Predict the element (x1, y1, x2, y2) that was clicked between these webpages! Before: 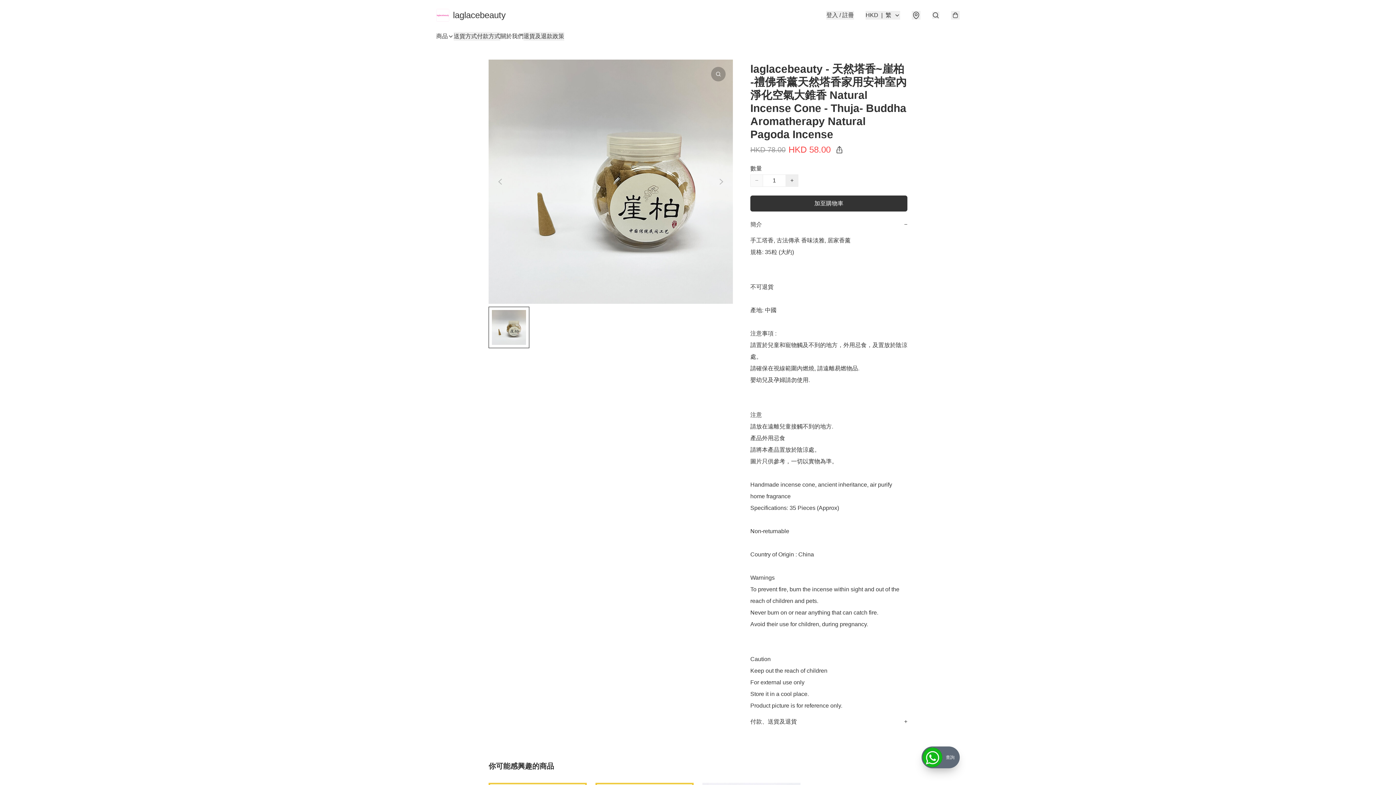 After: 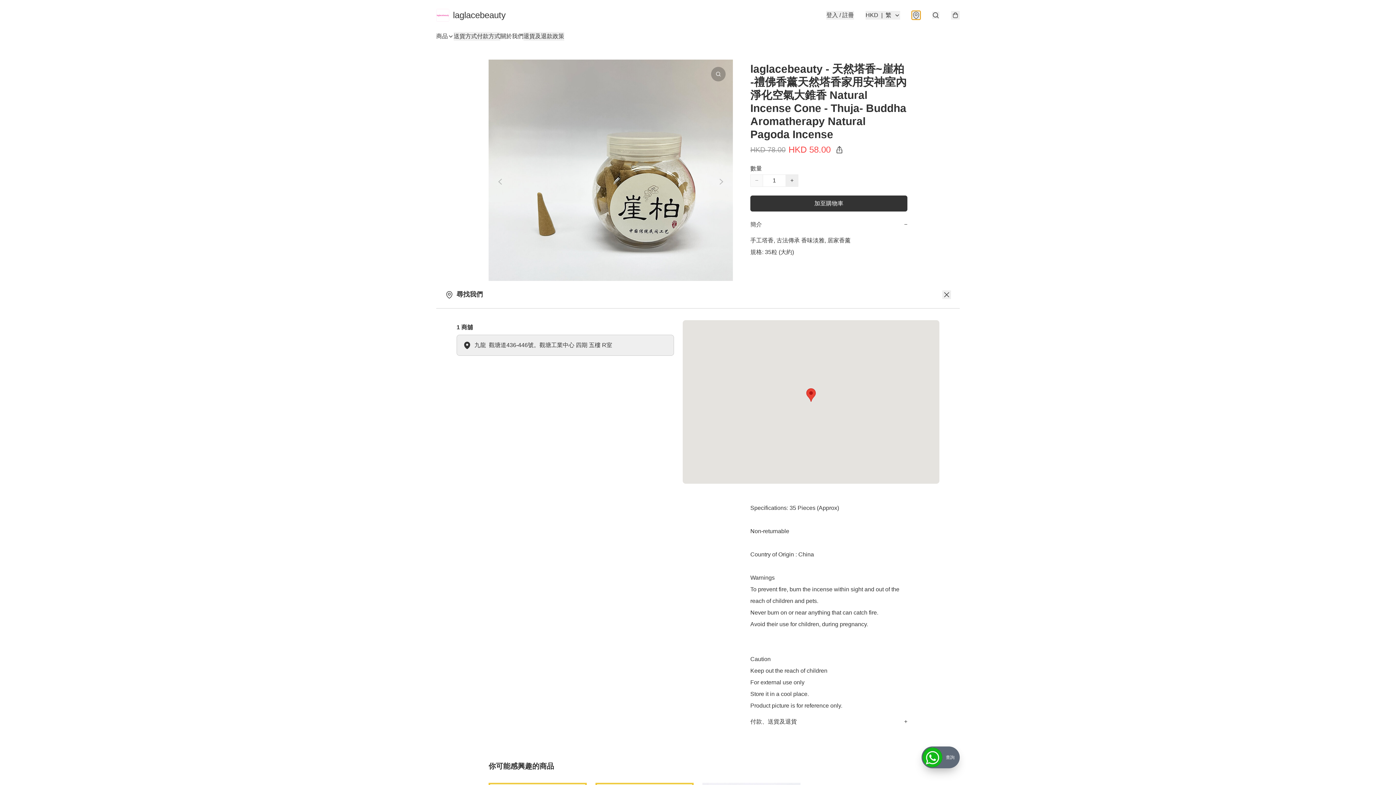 Action: bbox: (912, 10, 920, 19)